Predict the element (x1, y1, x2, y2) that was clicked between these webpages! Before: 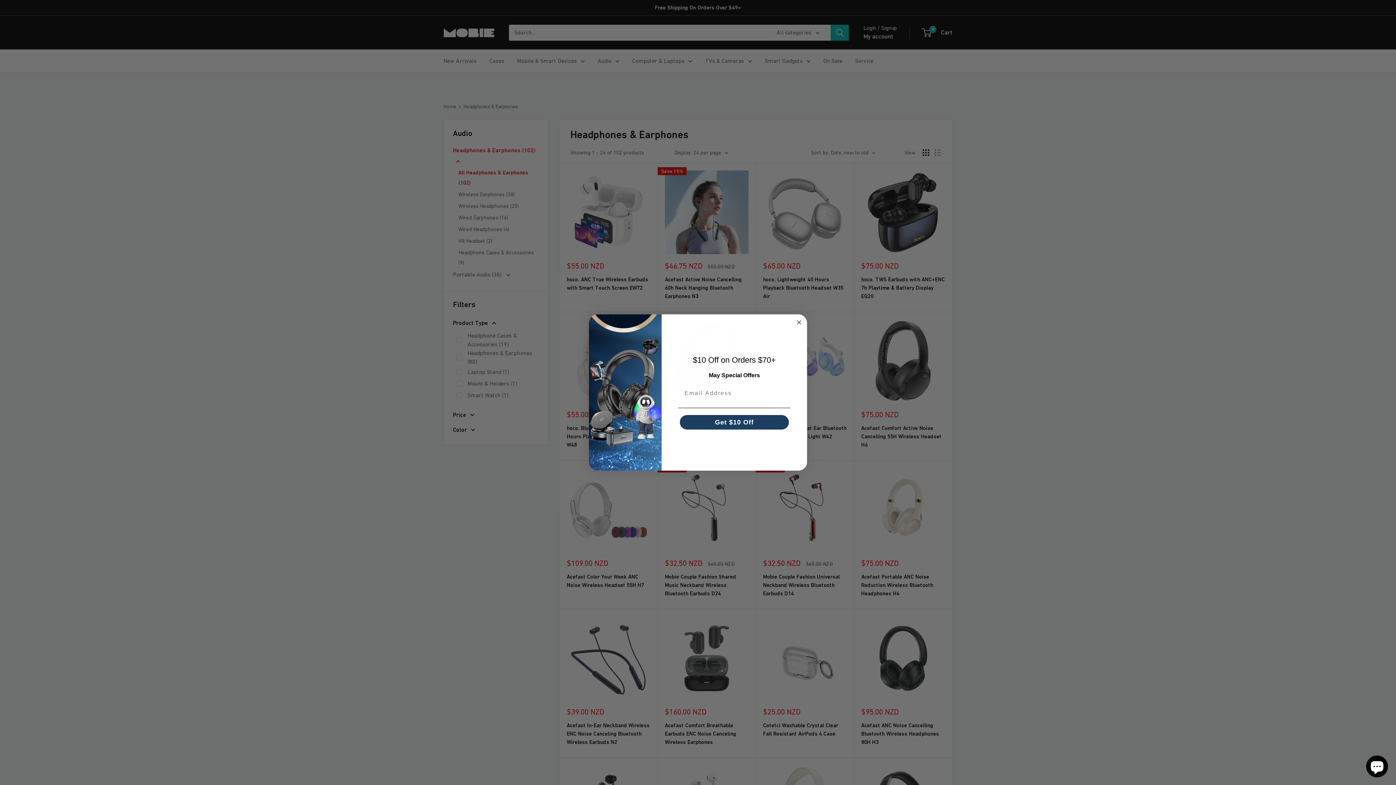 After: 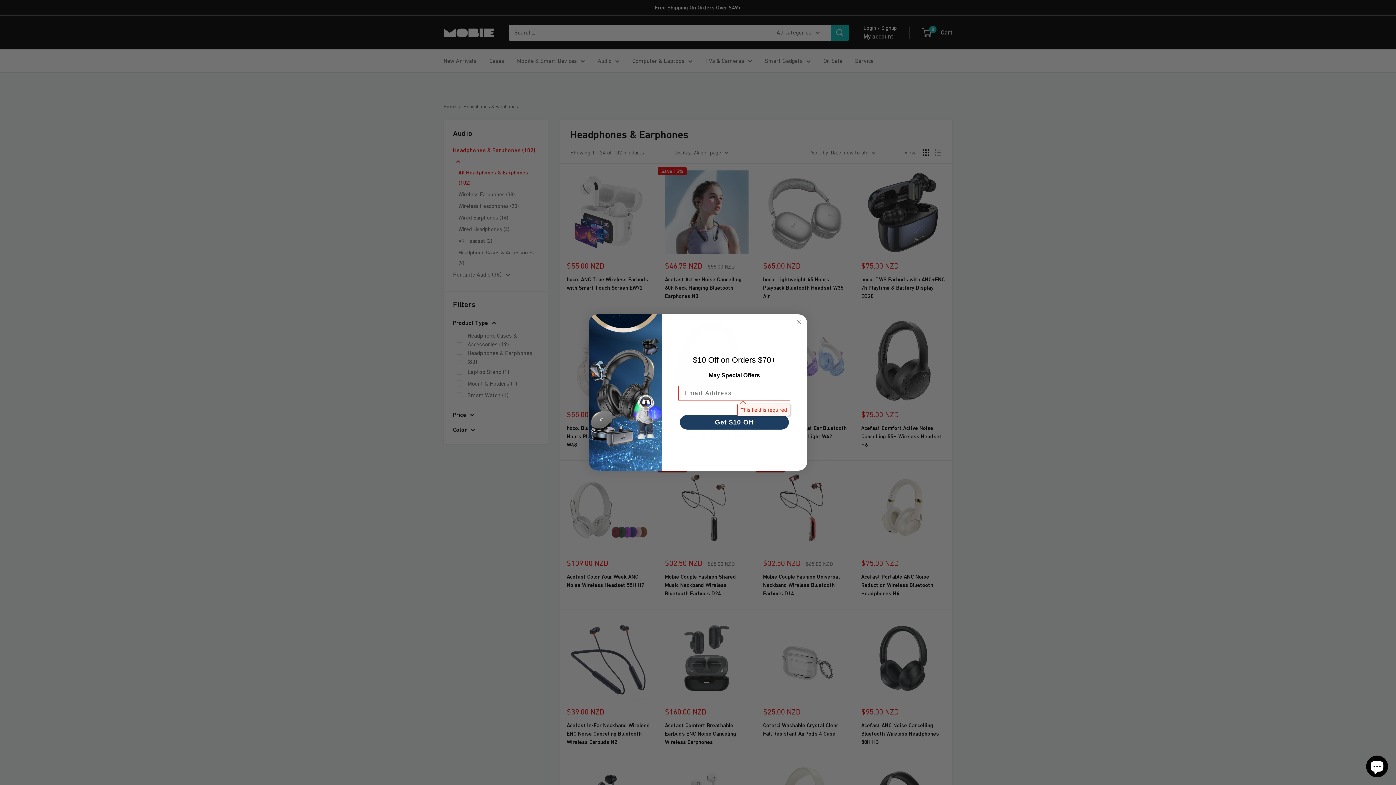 Action: label: Get $10 Off bbox: (680, 415, 789, 429)